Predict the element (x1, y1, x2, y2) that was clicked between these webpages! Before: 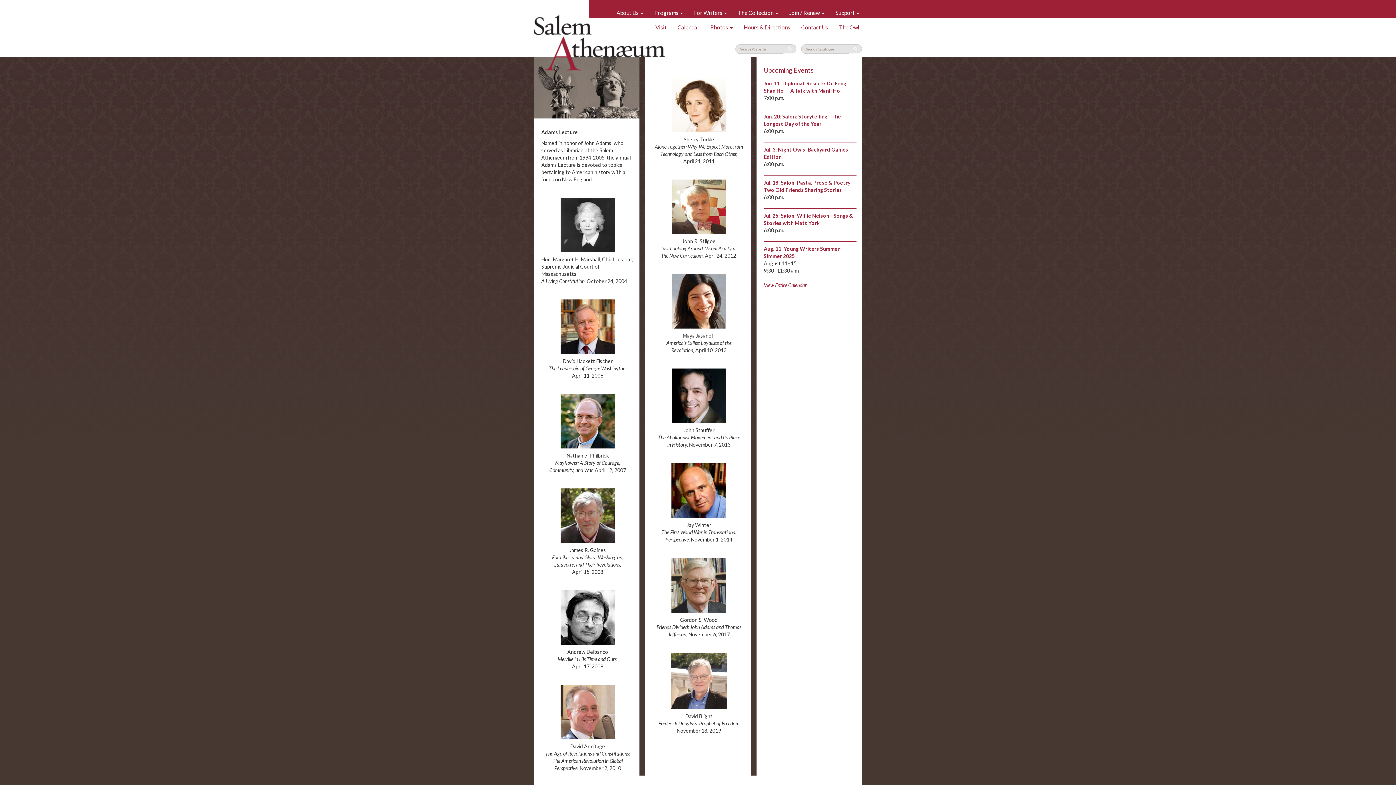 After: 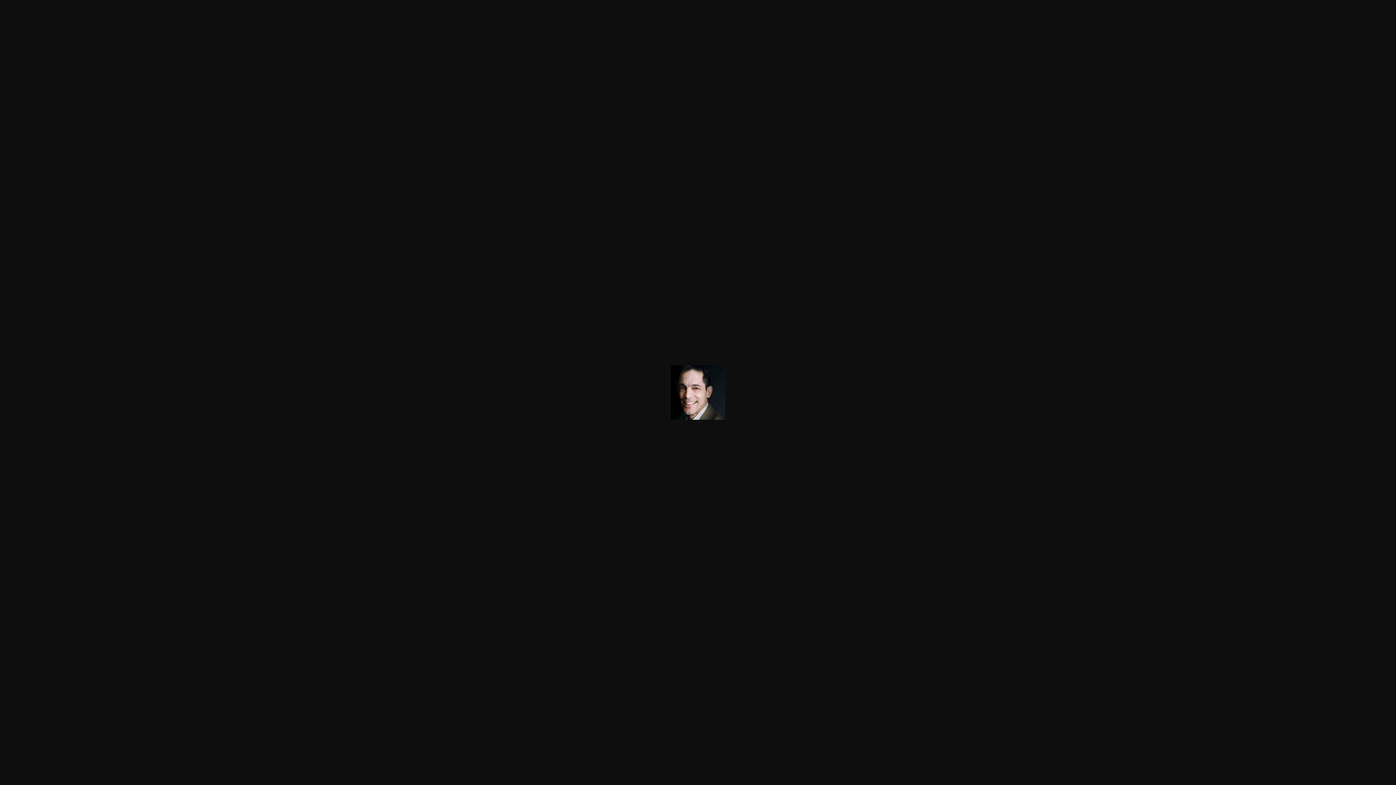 Action: bbox: (652, 368, 745, 423)